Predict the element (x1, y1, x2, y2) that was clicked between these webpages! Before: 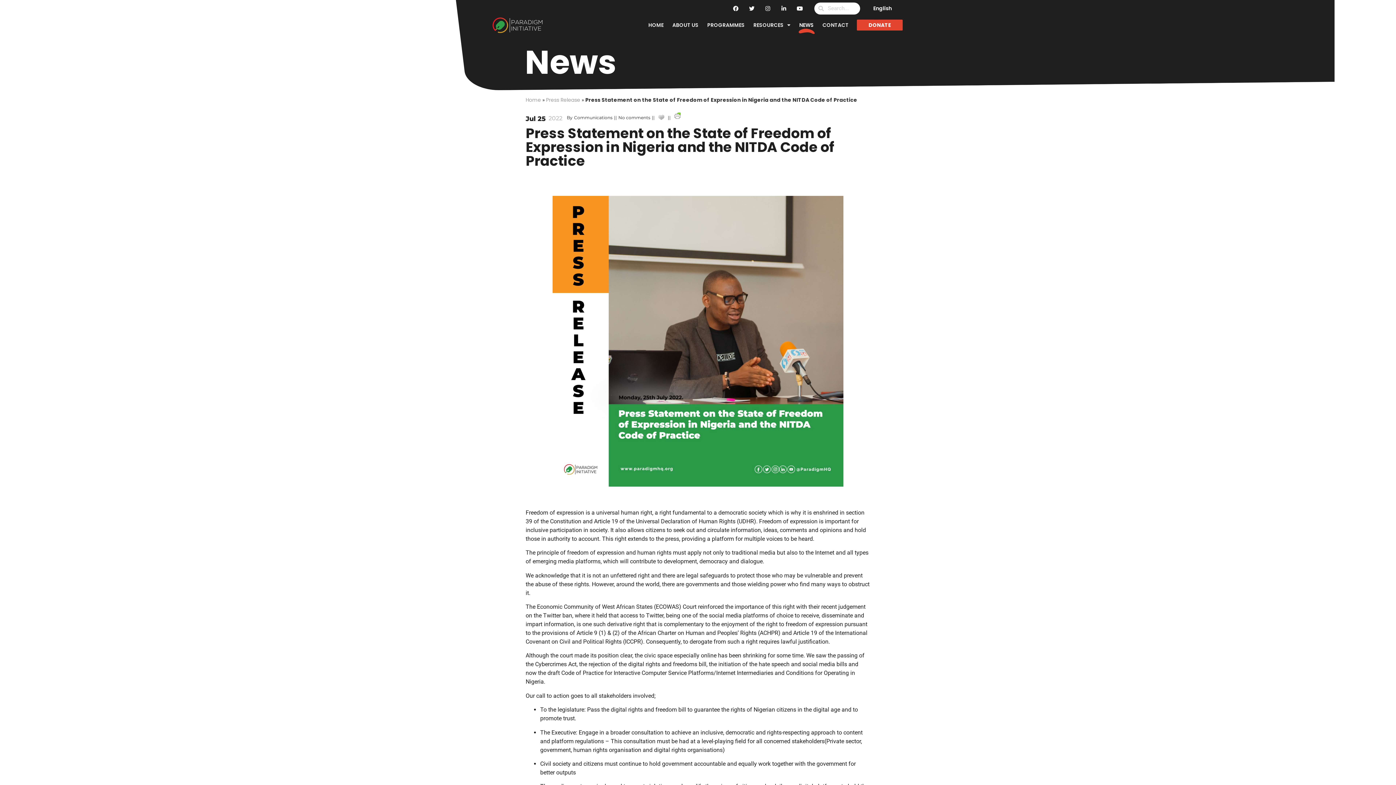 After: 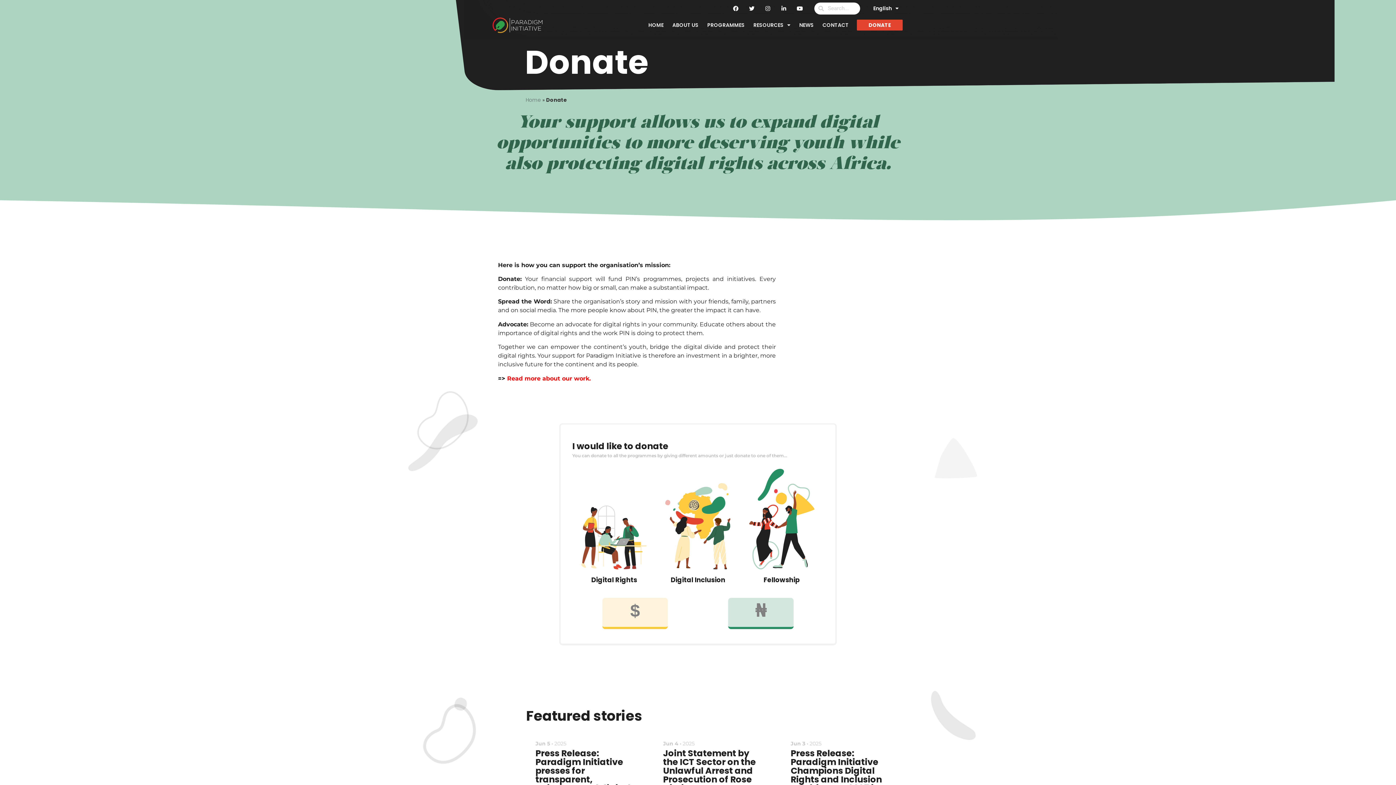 Action: label: DONATE bbox: (857, 19, 902, 30)